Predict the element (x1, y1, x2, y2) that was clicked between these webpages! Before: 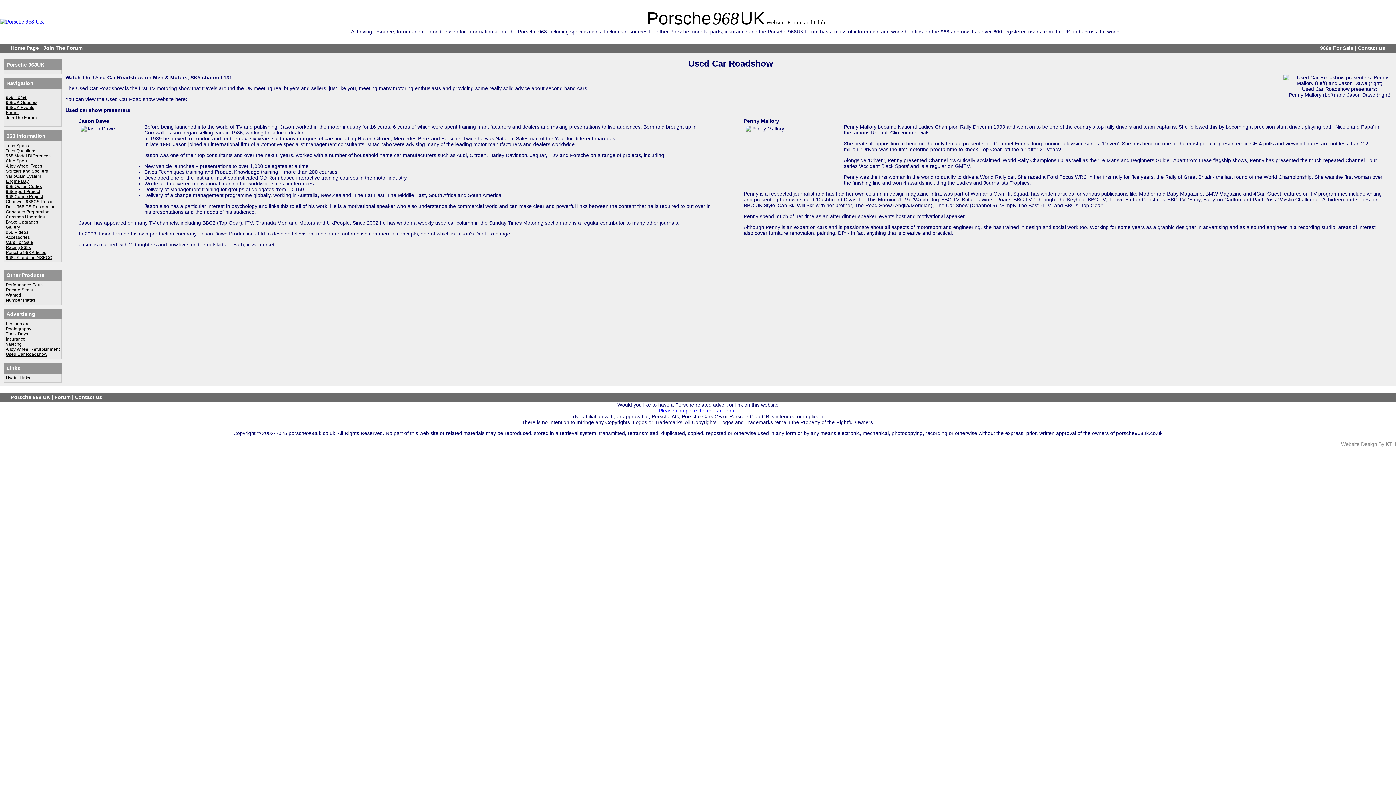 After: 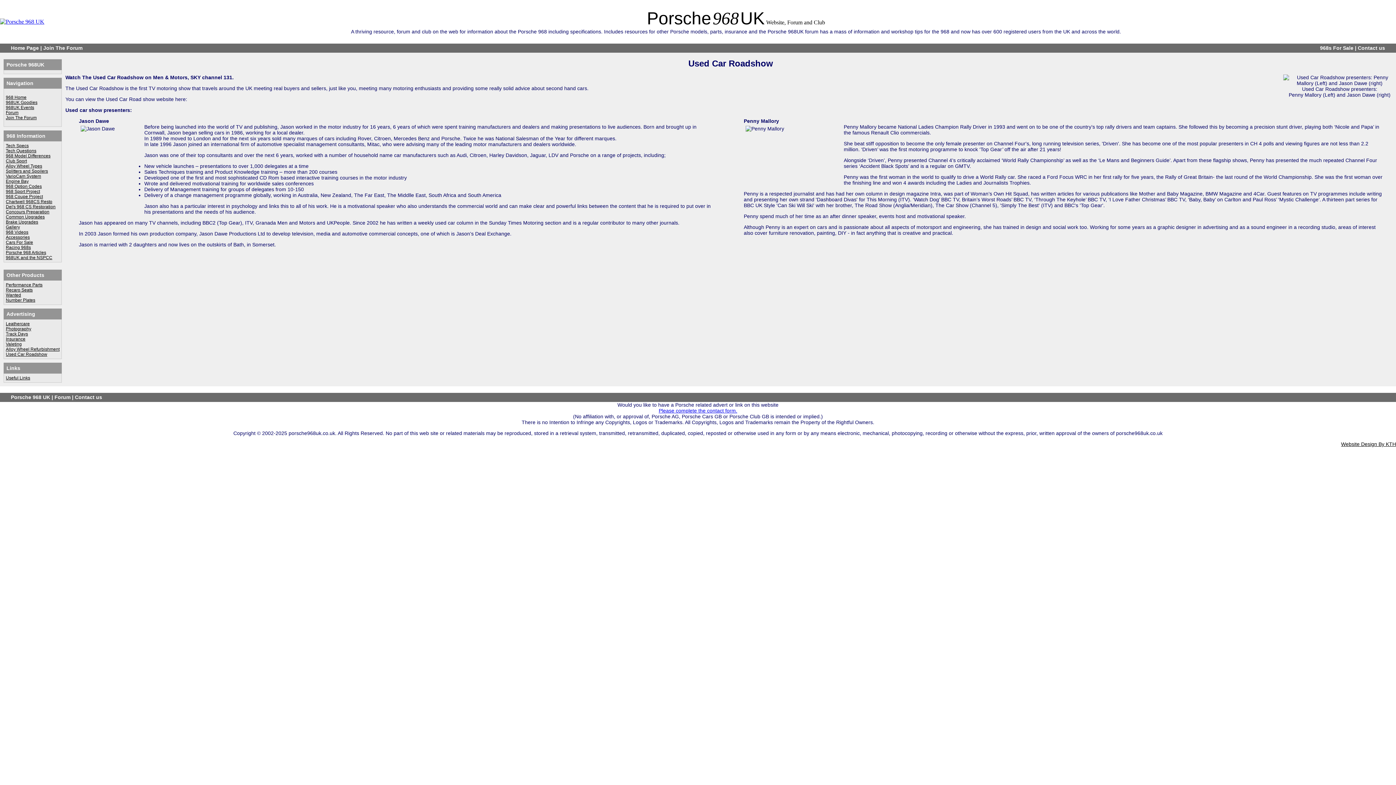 Action: label: Website Design By KTH bbox: (1341, 441, 1396, 447)